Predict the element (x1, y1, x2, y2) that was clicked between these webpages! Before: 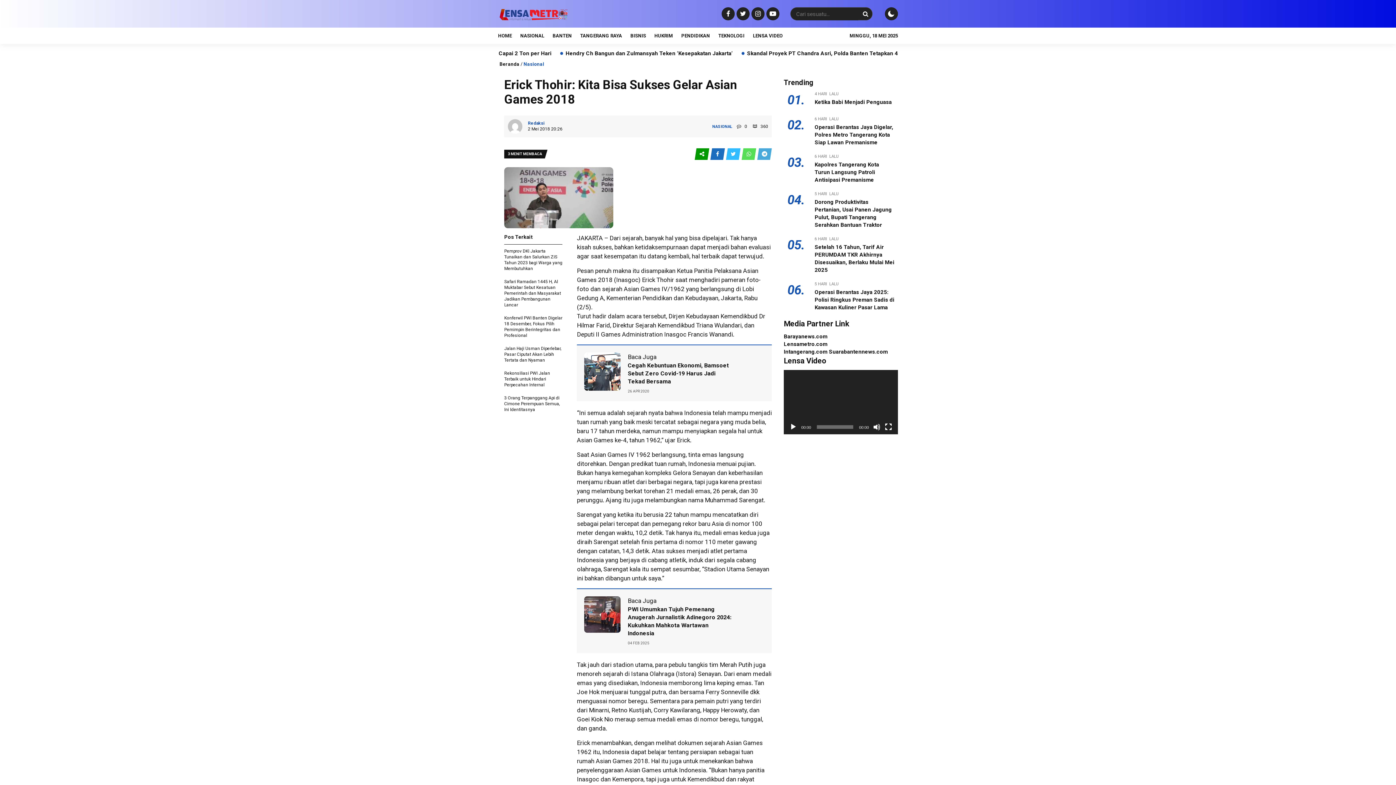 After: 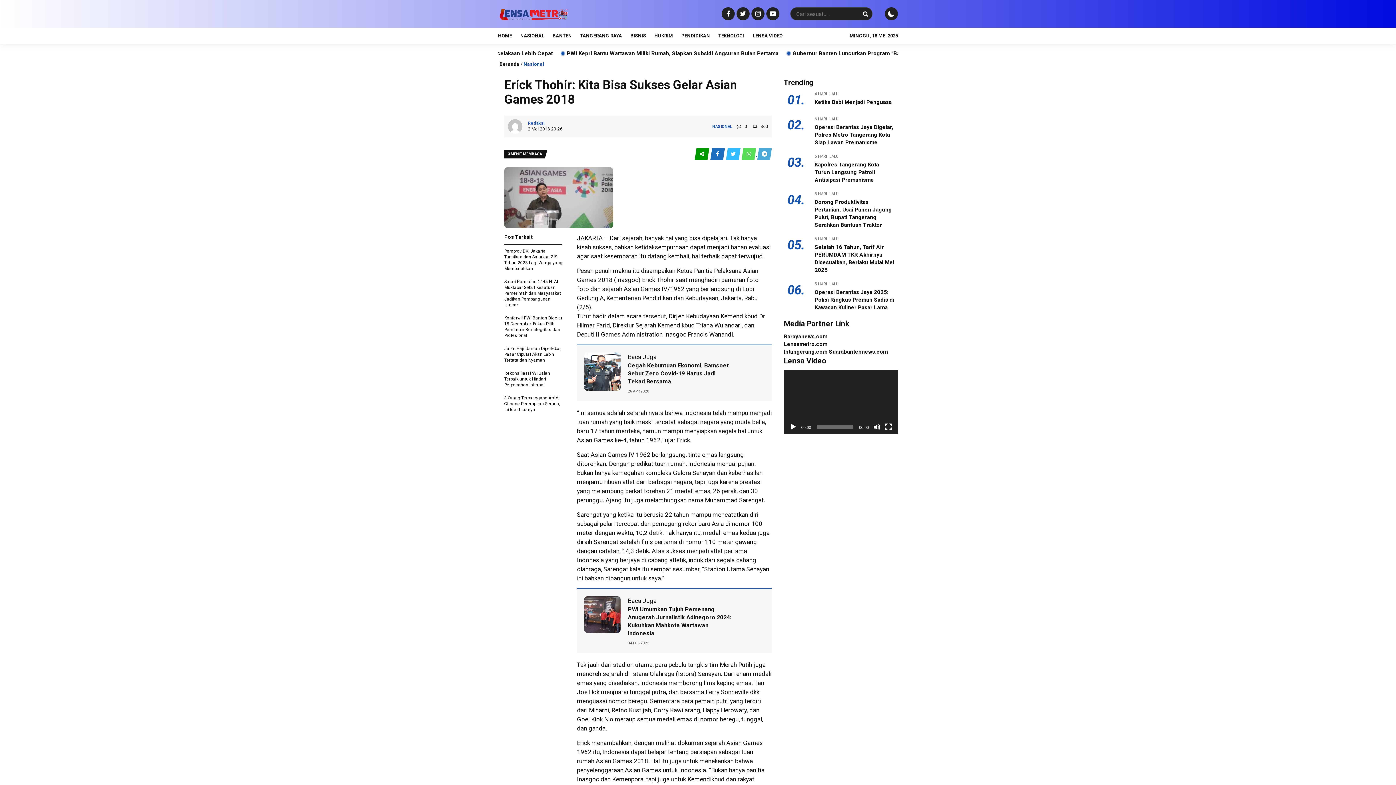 Action: label:   bbox: (741, 151, 757, 157)